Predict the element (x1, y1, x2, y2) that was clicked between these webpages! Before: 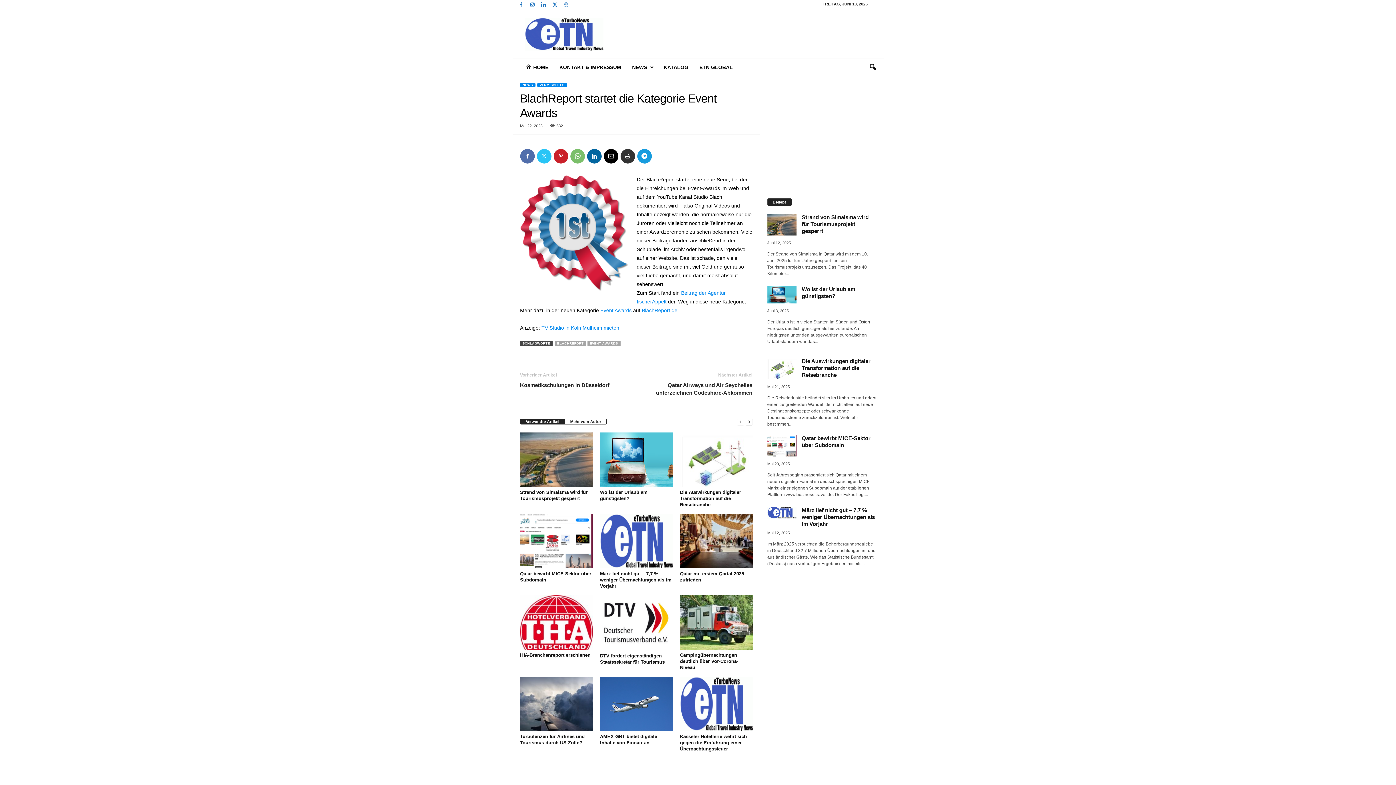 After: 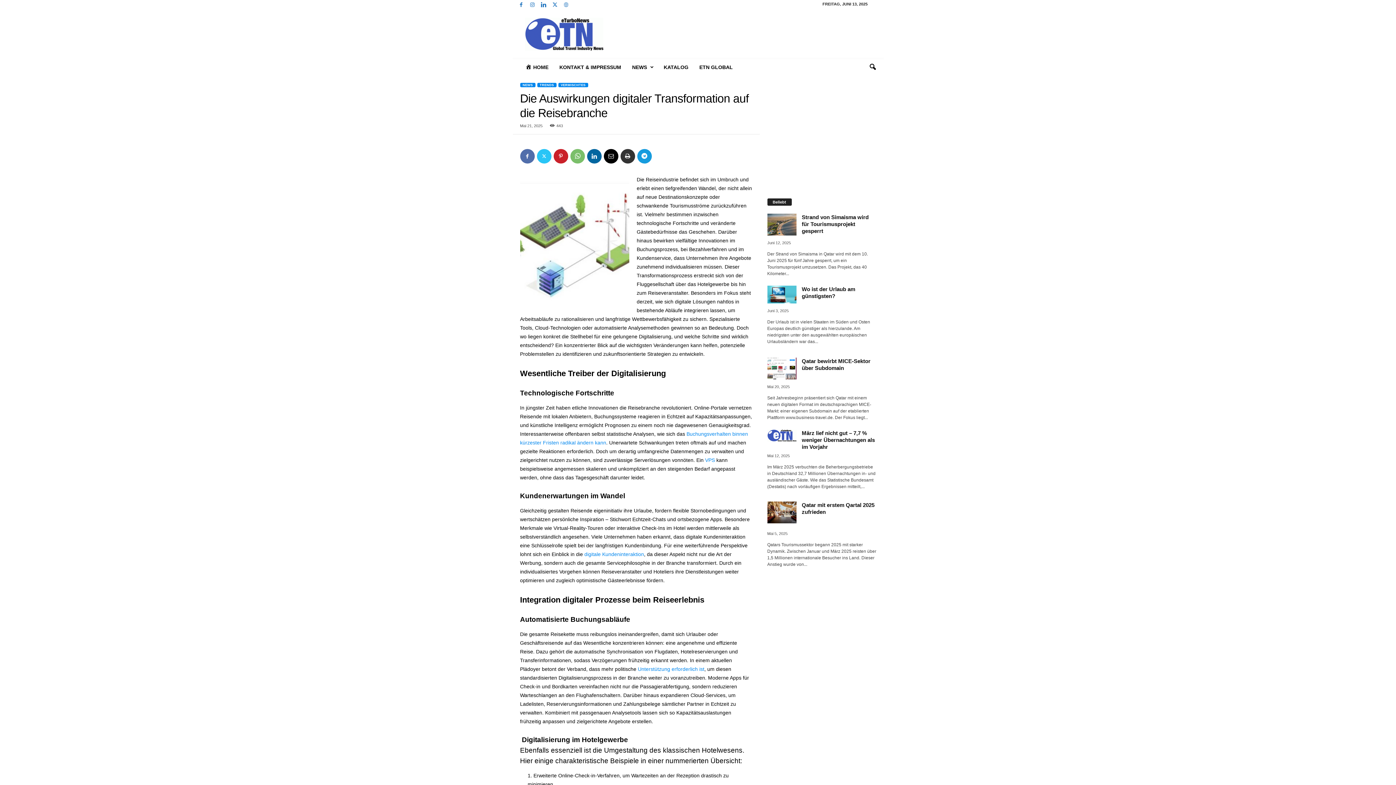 Action: bbox: (680, 432, 752, 487)